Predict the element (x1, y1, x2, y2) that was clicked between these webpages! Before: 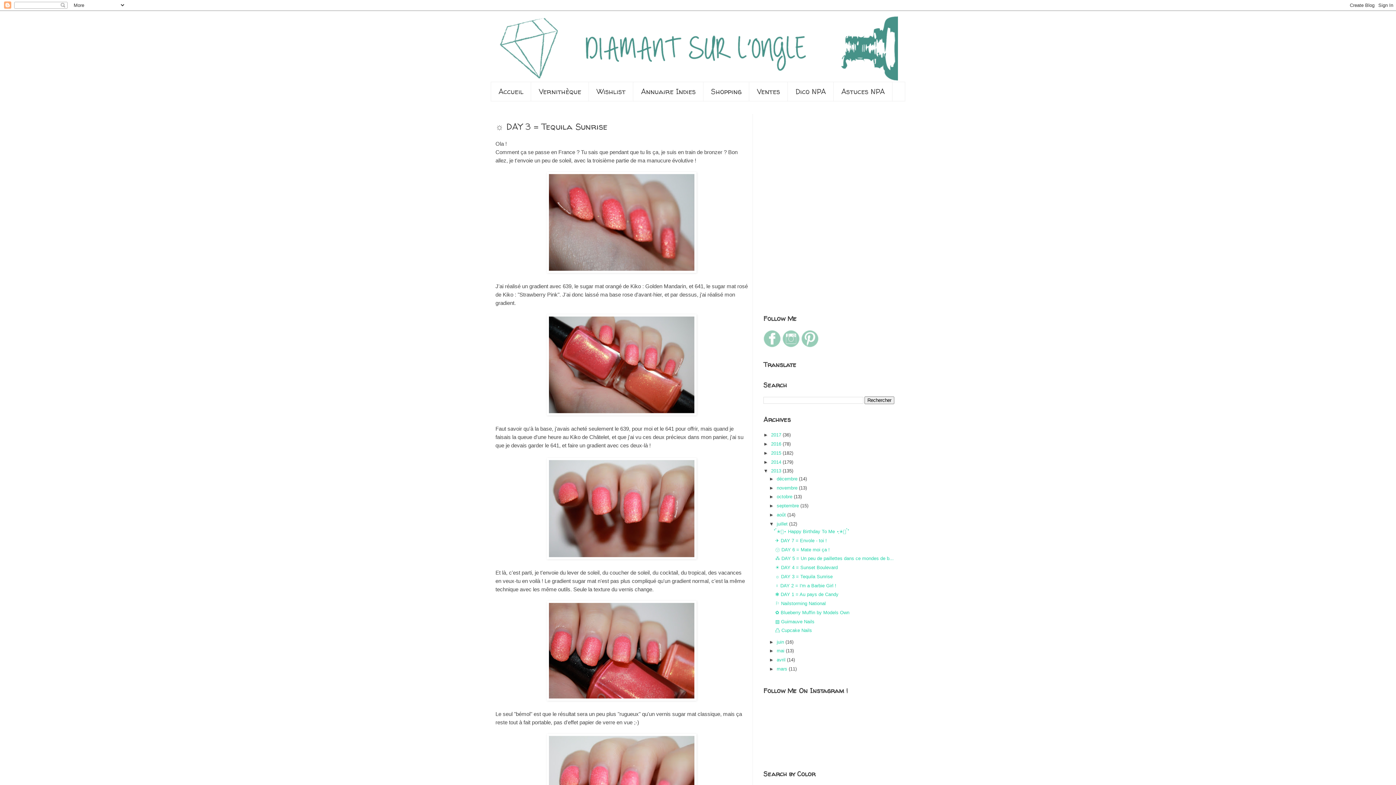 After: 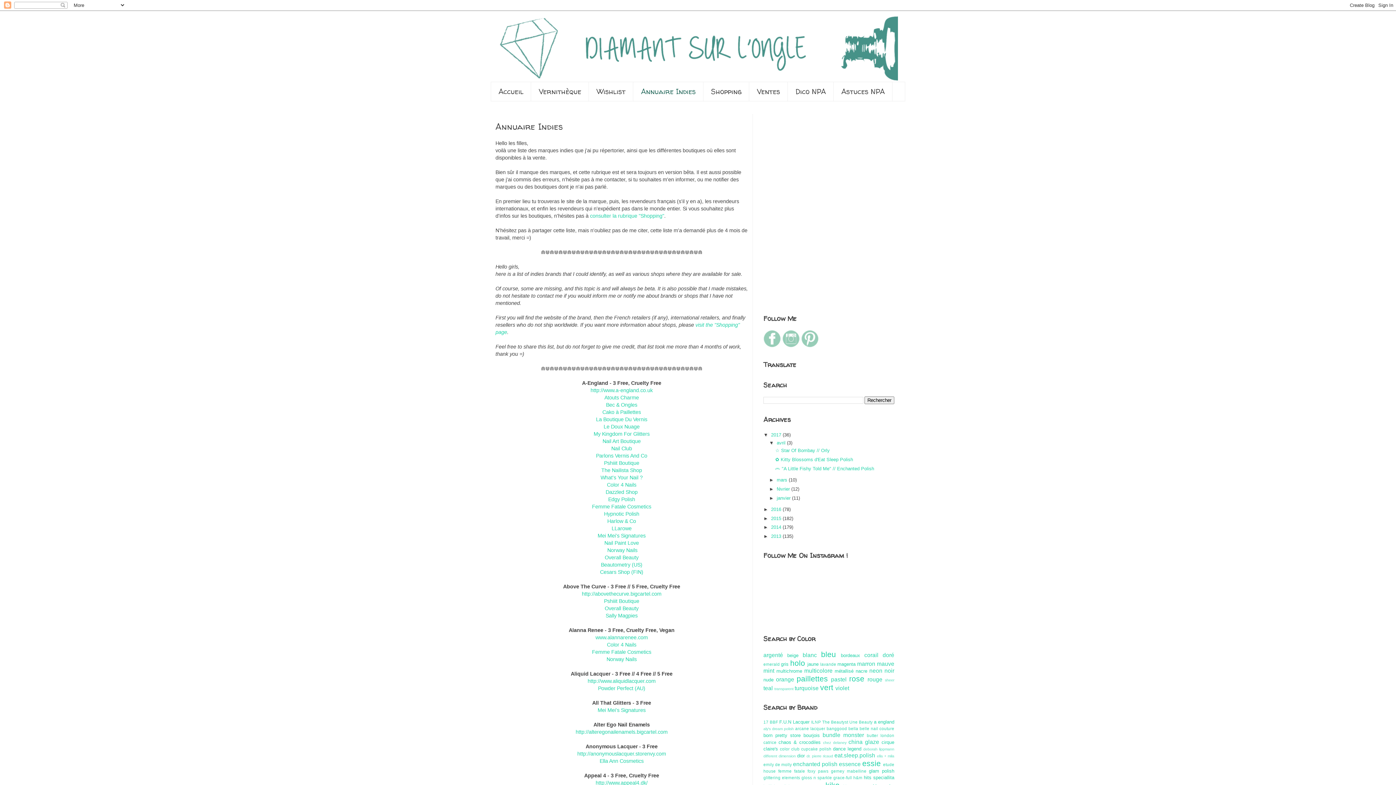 Action: label: Annuaire Indies bbox: (633, 82, 703, 101)